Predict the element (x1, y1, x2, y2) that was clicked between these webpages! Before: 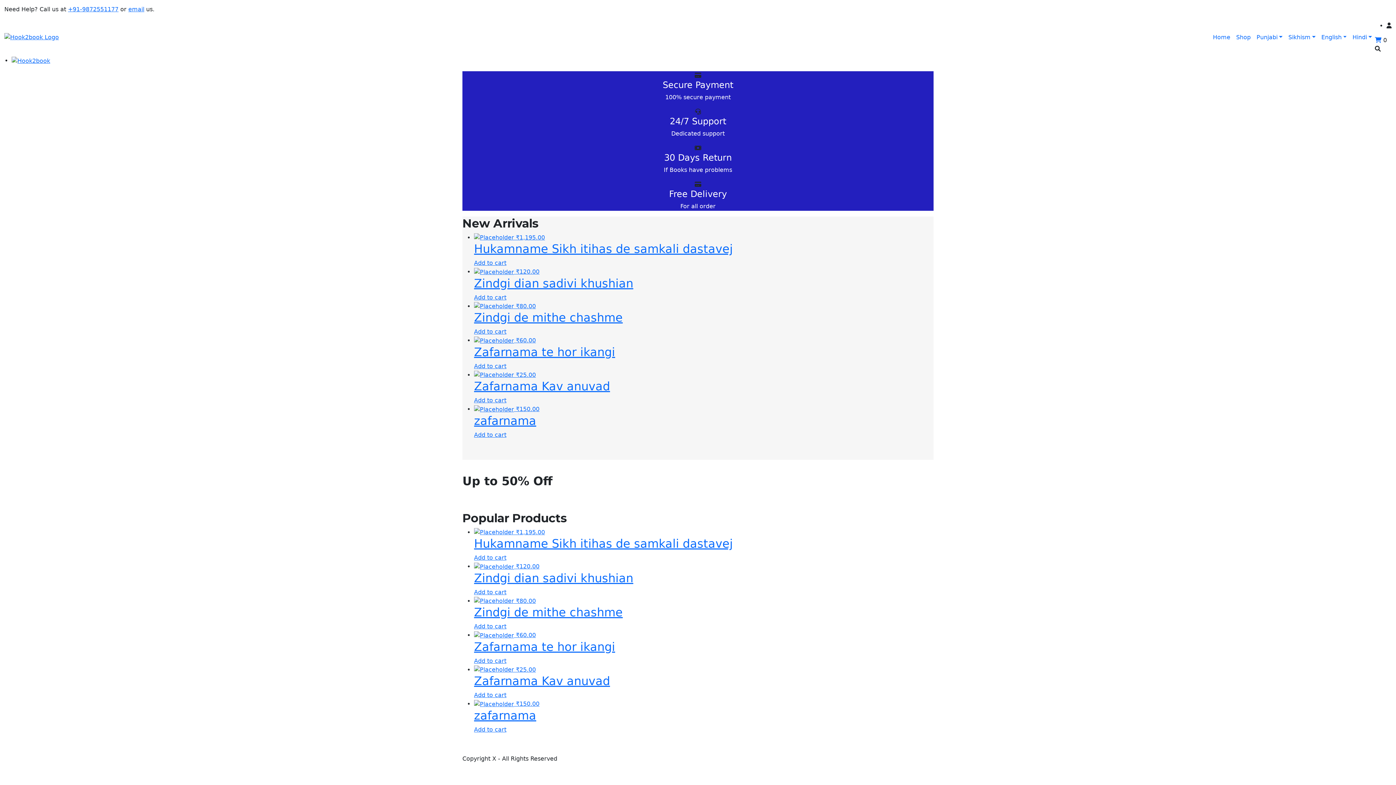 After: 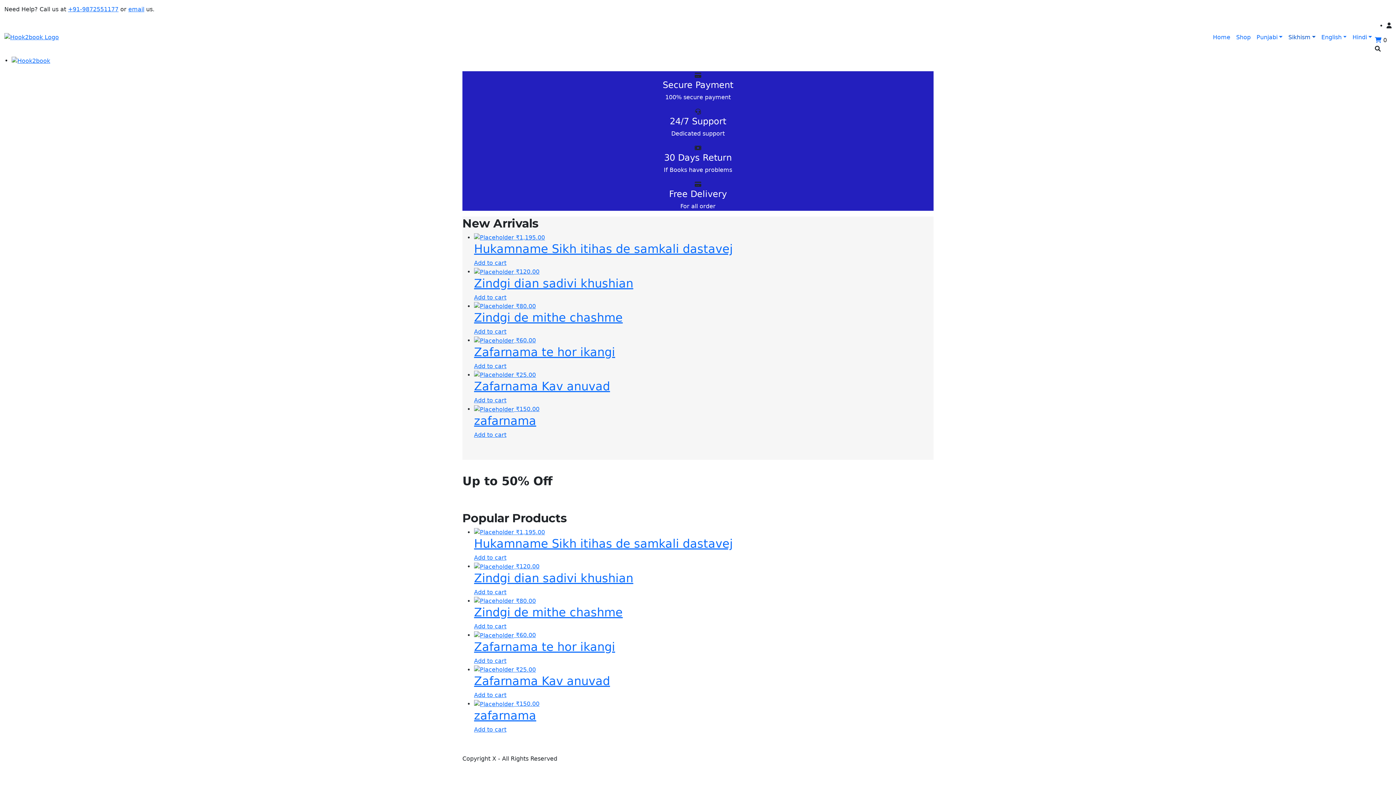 Action: bbox: (1285, 30, 1318, 44) label: Sikhism